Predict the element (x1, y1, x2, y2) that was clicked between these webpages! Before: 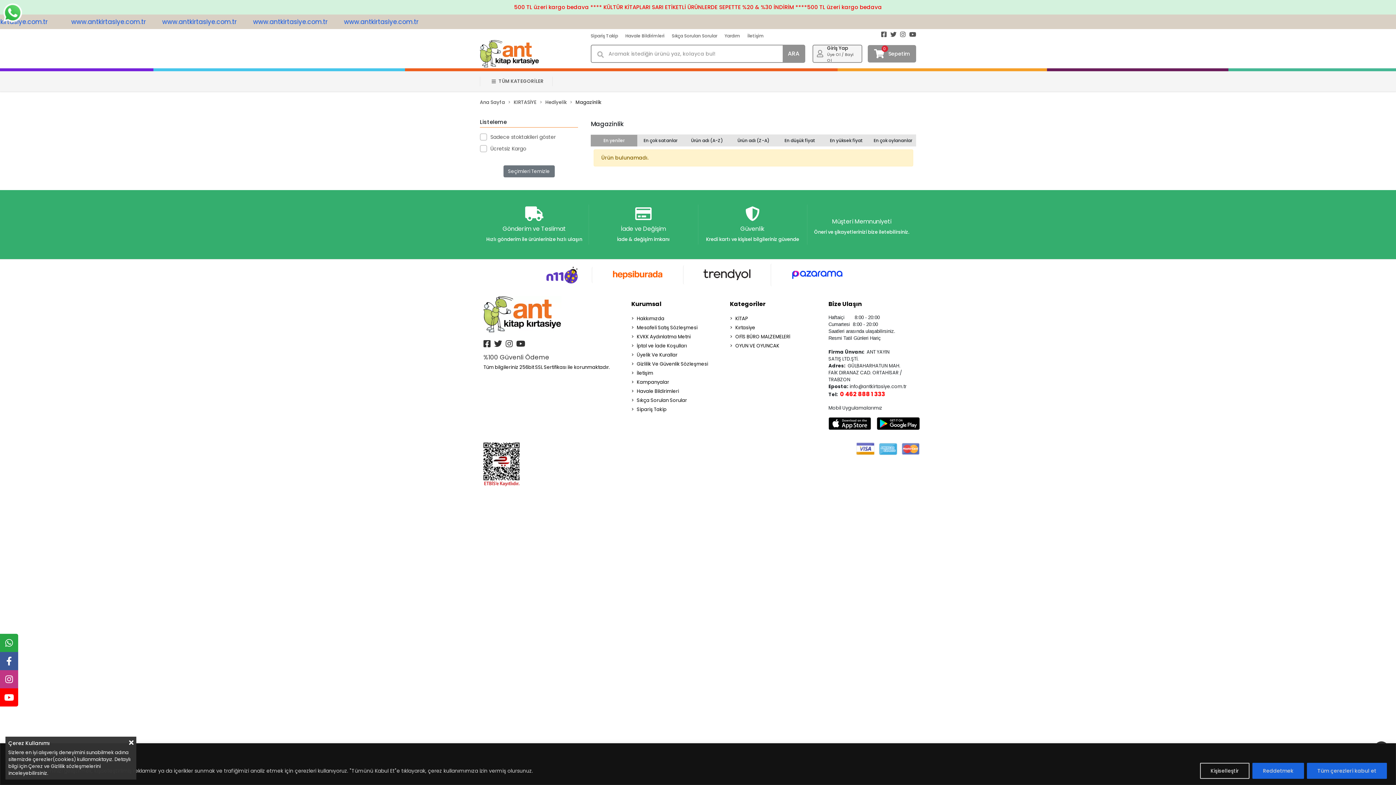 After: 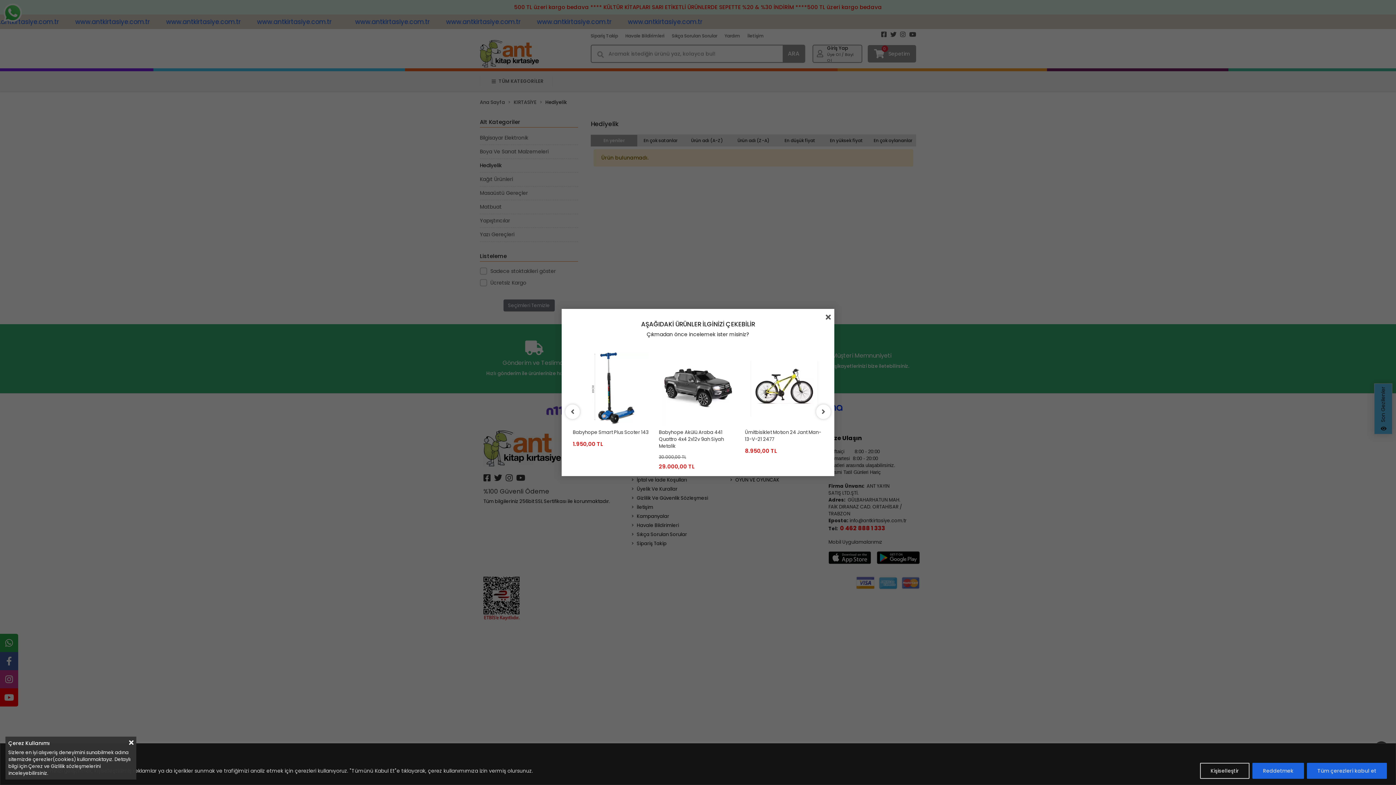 Action: label: Hediyelik bbox: (545, 98, 566, 105)